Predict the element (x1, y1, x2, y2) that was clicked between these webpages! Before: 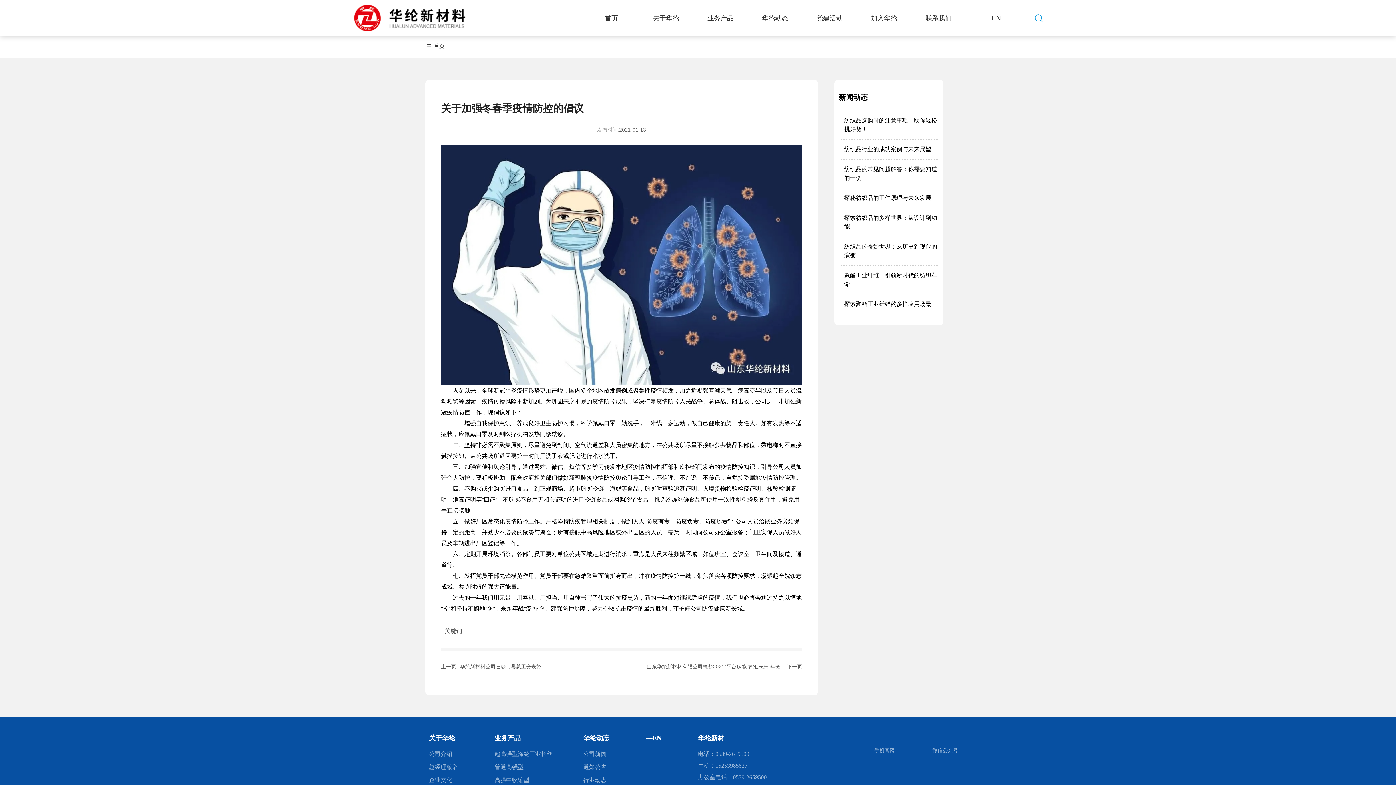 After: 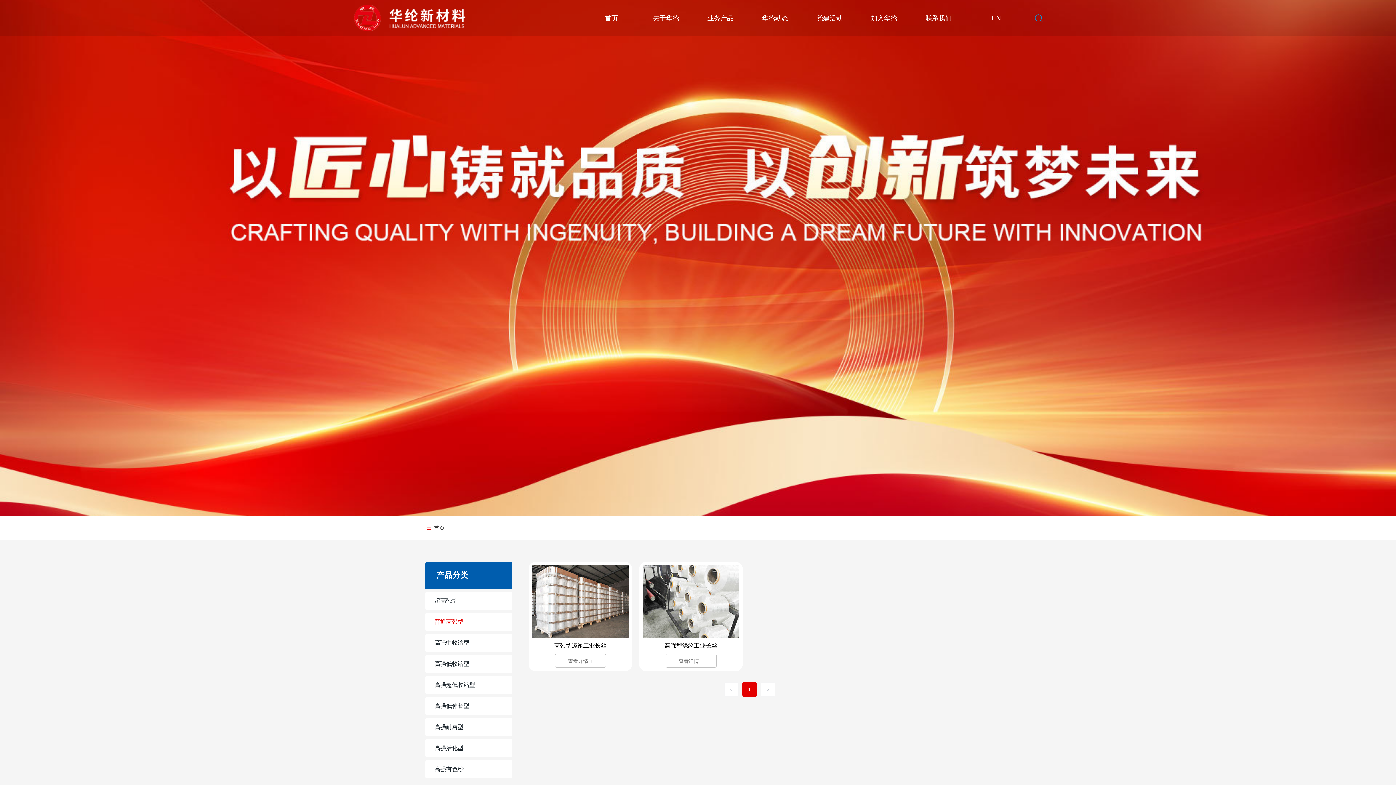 Action: bbox: (494, 762, 579, 773) label: 普通高强型